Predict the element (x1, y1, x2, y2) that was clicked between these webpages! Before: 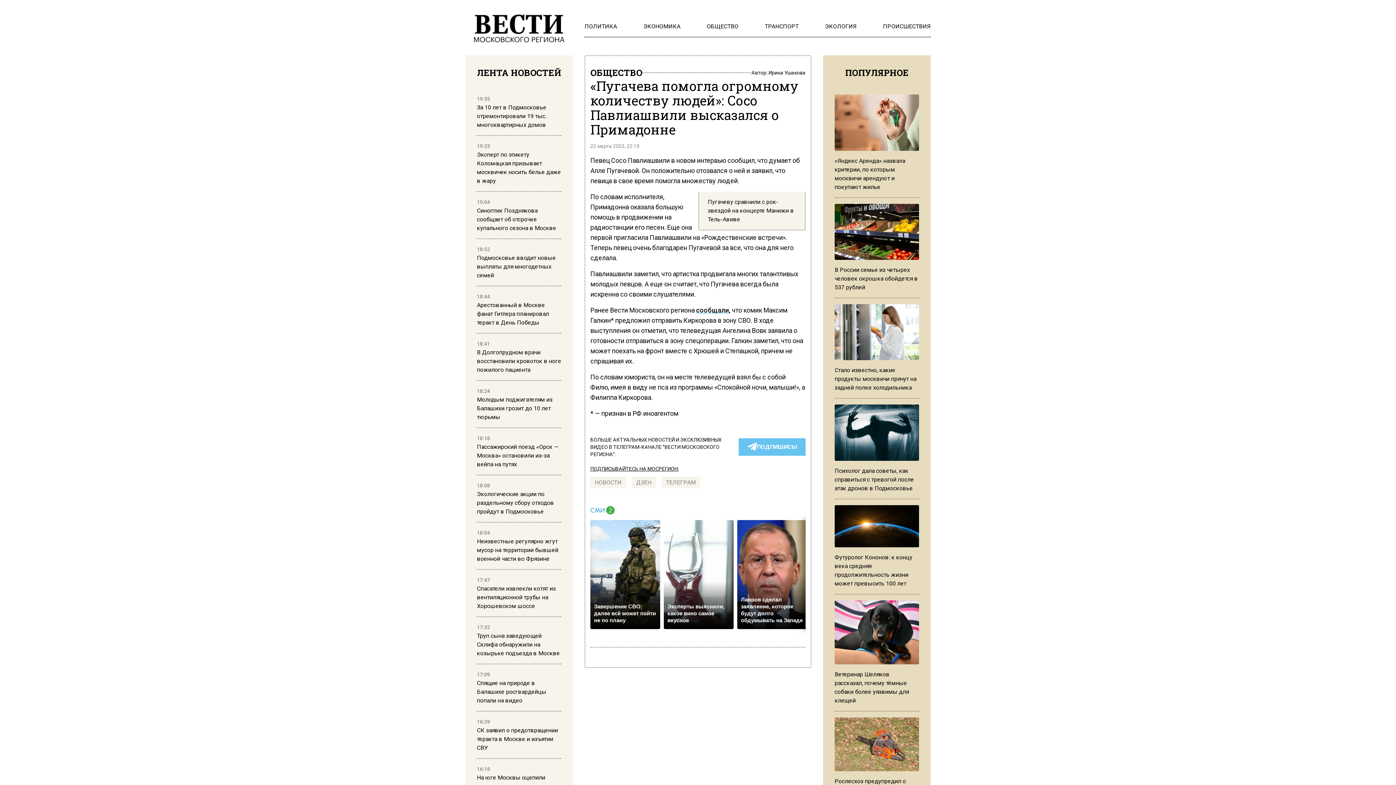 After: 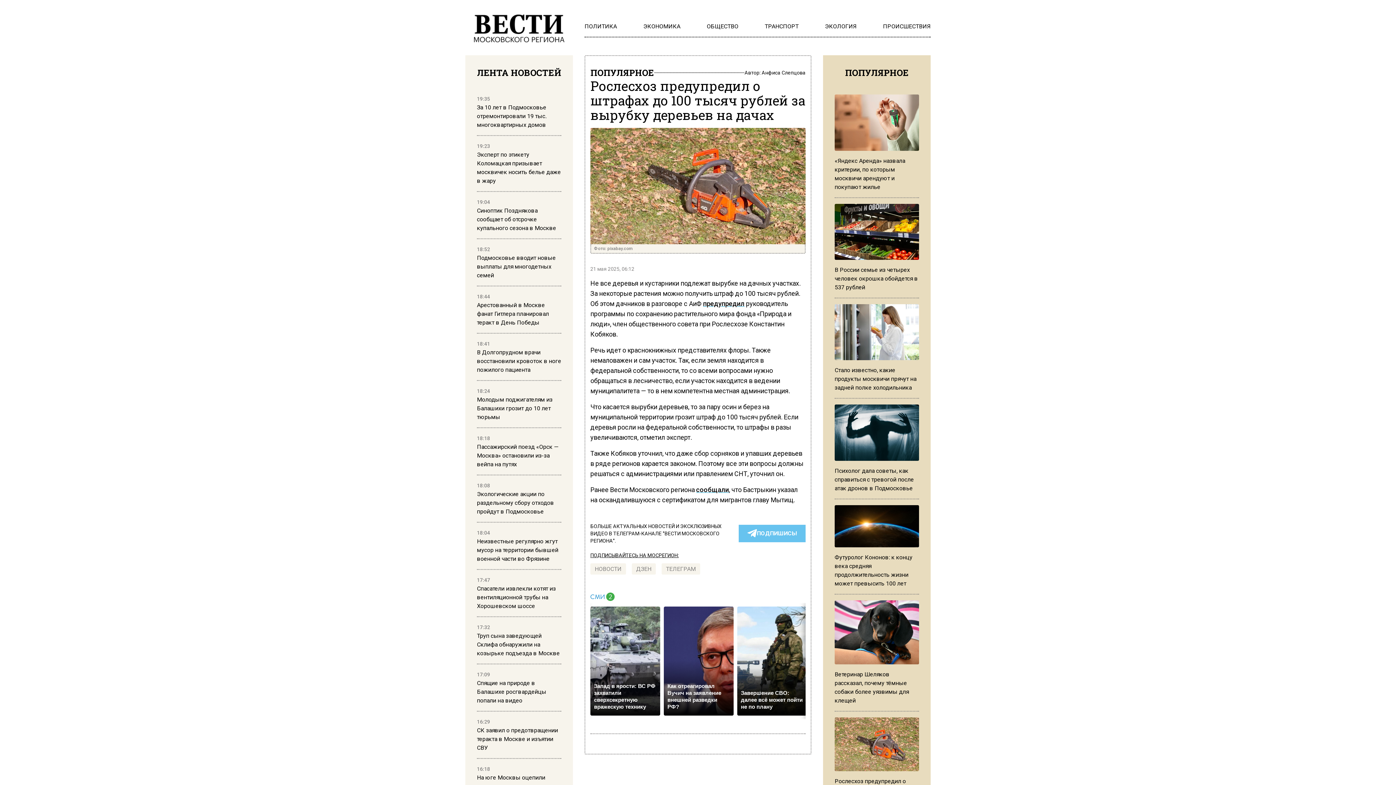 Action: label: Рослесхоз предупредил о штрафах до 100 тысяч рублей за вырубку деревьев на дачах bbox: (834, 717, 919, 810)